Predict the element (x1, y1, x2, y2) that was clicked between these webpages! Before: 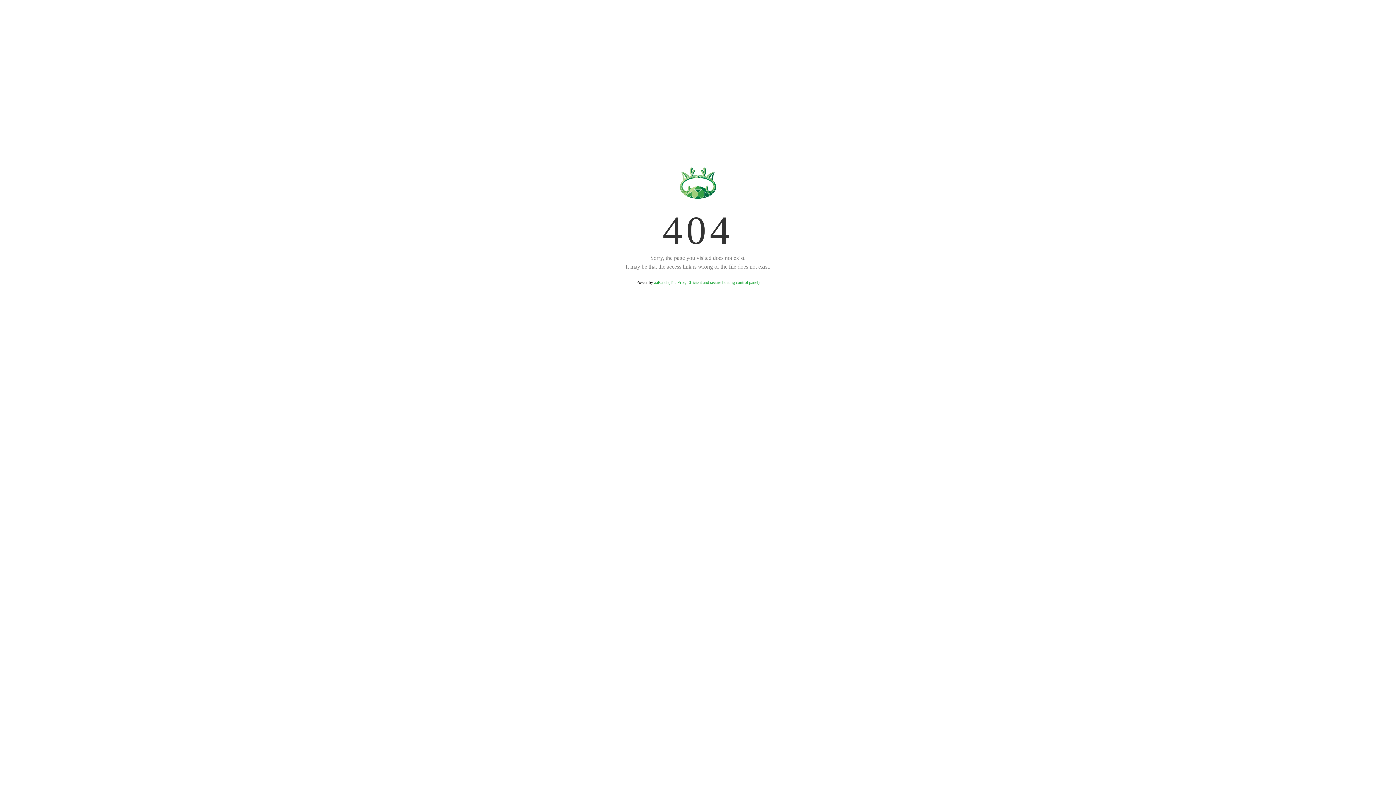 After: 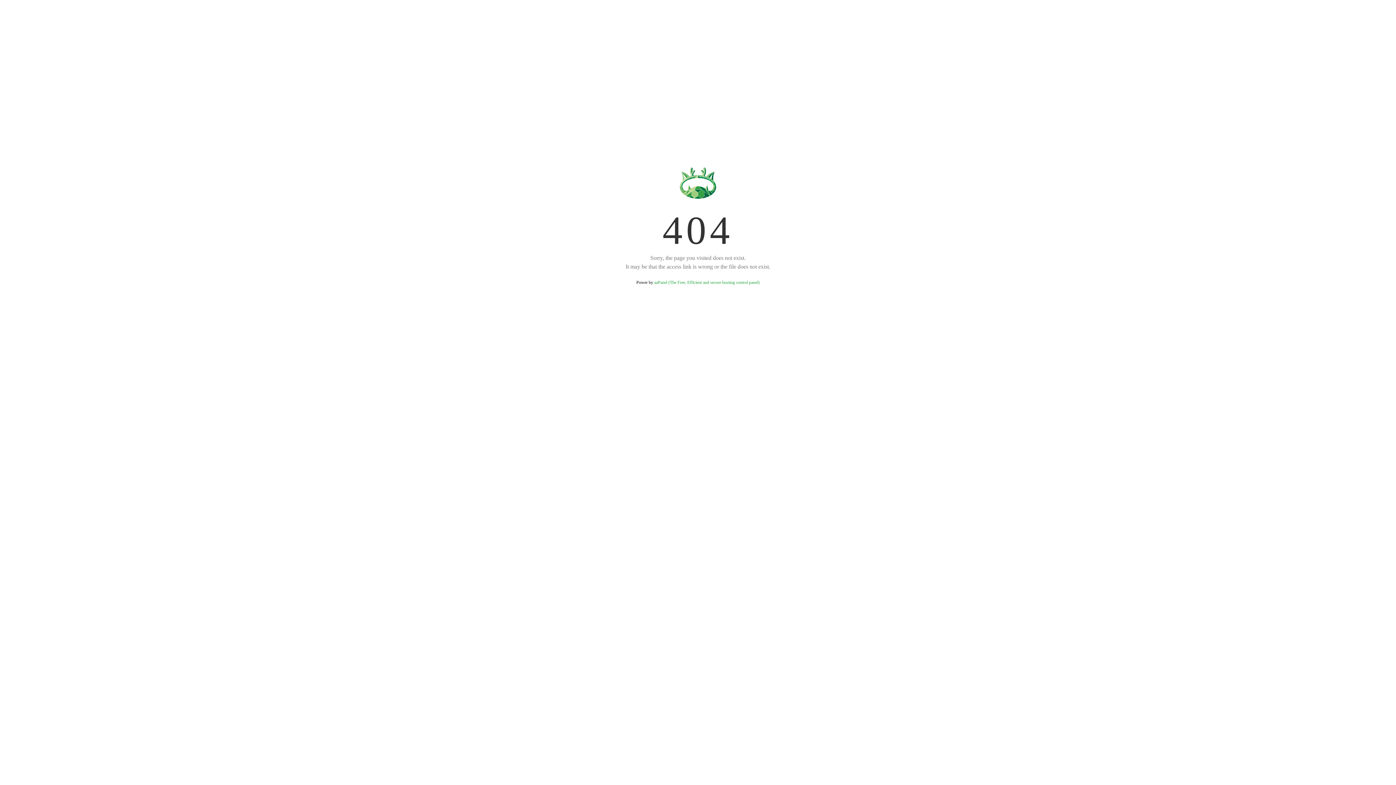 Action: bbox: (654, 280, 759, 285) label: aaPanel (The Free, Efficient and secure hosting control panel)